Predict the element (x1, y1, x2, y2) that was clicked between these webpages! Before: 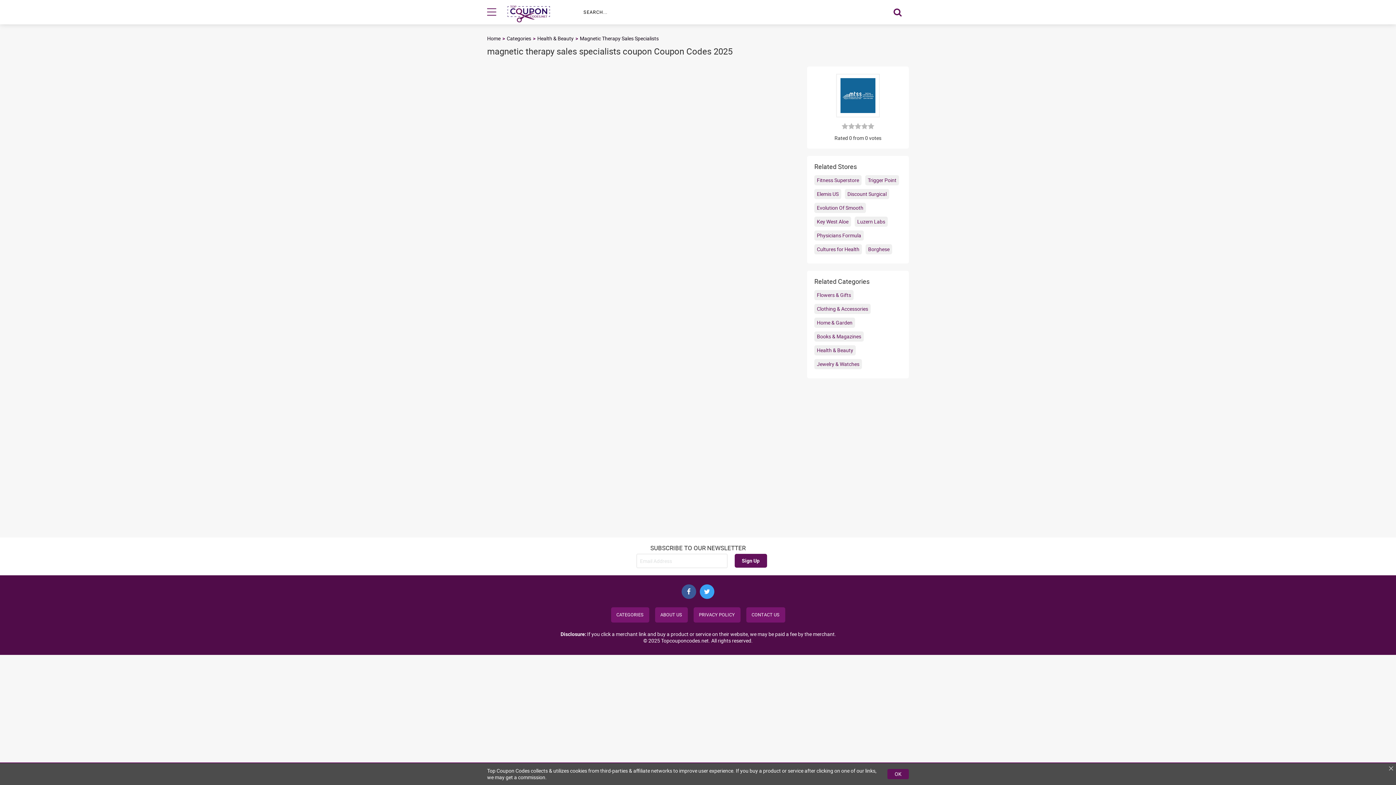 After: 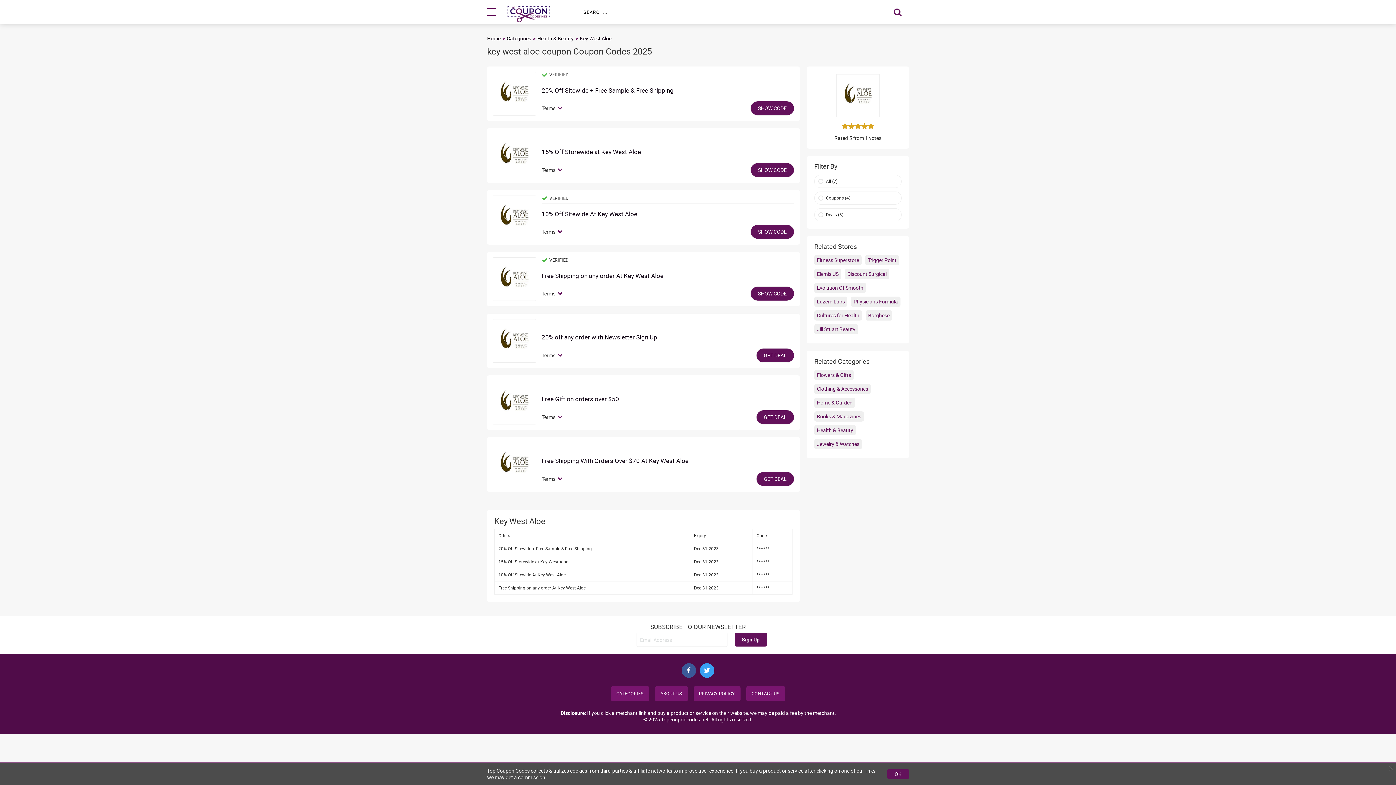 Action: label: Key West Aloe bbox: (814, 216, 851, 226)